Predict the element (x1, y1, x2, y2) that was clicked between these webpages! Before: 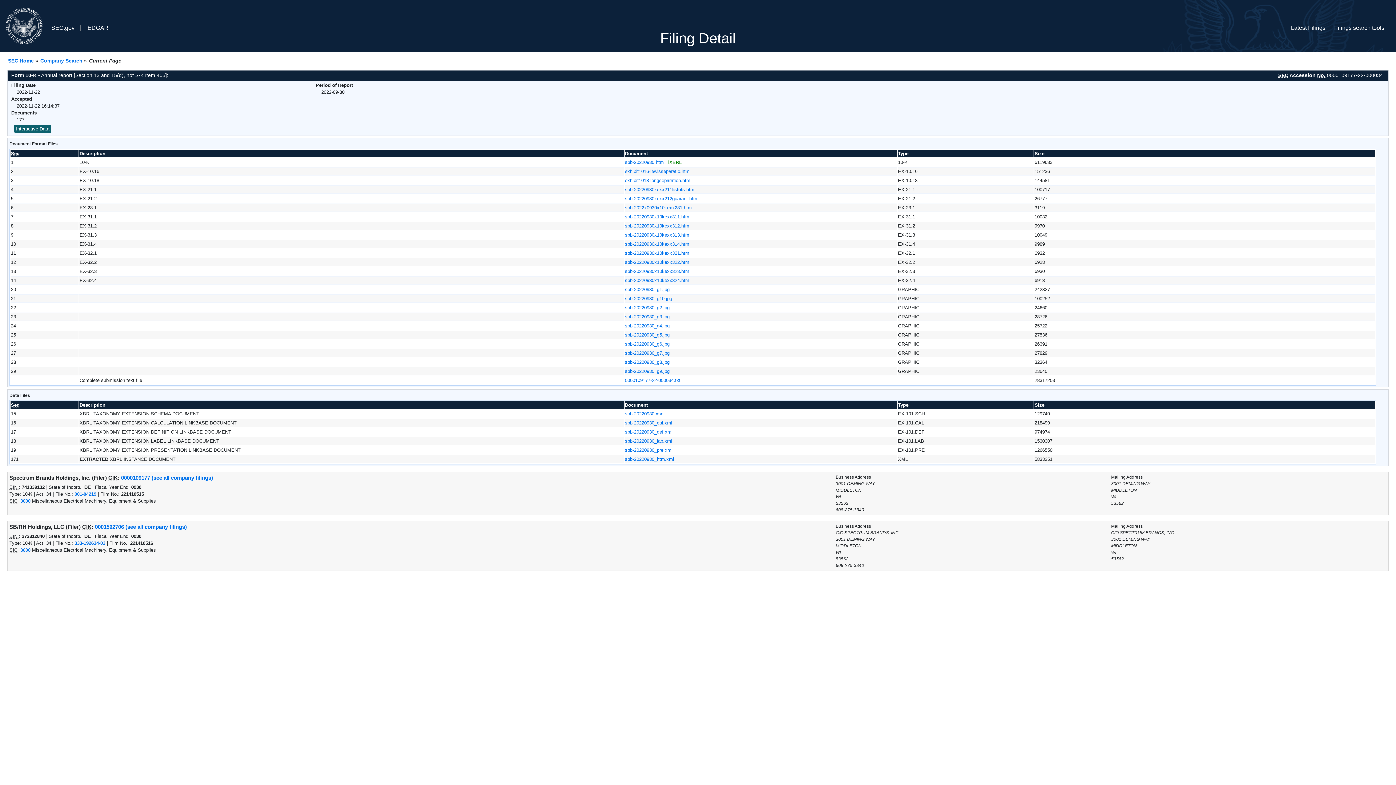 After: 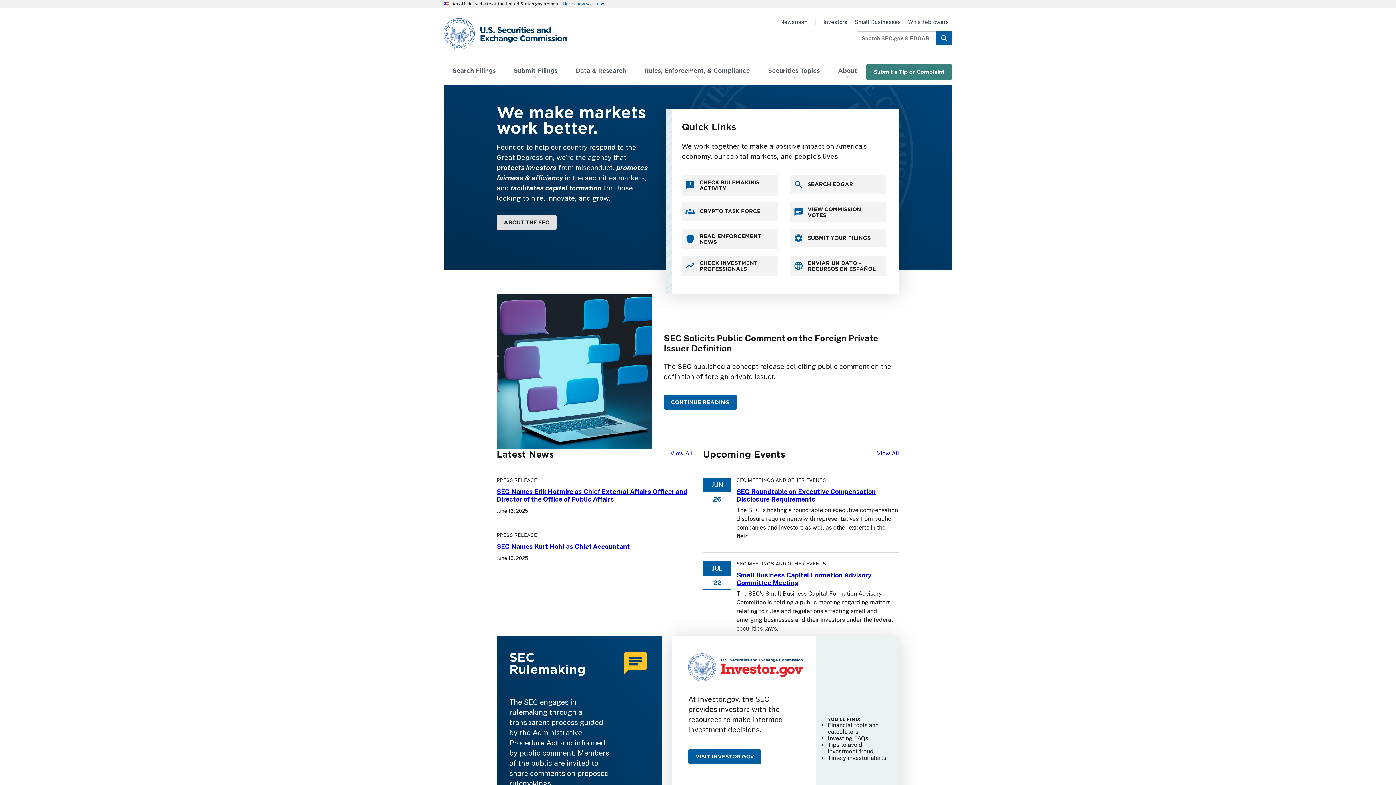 Action: label: SEC Home bbox: (8, 57, 33, 63)